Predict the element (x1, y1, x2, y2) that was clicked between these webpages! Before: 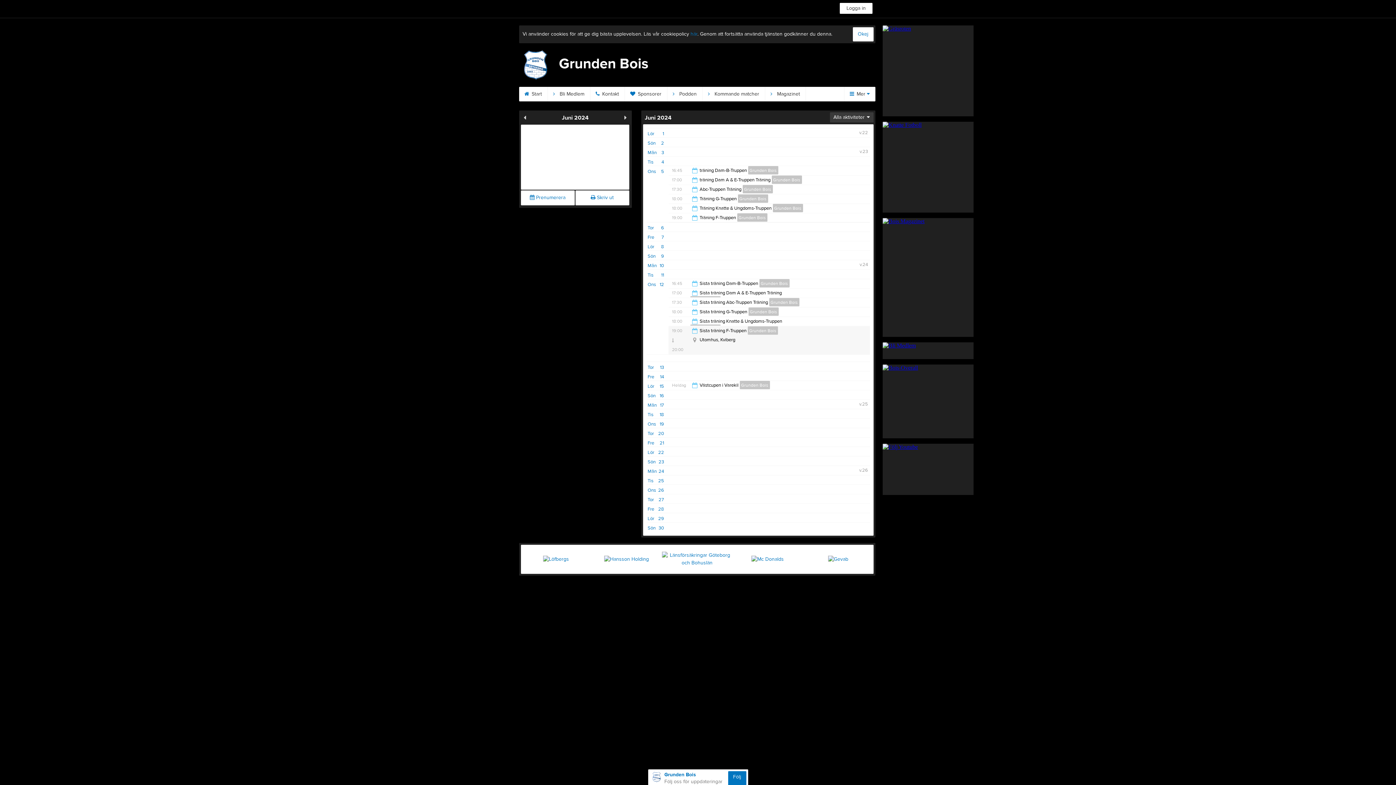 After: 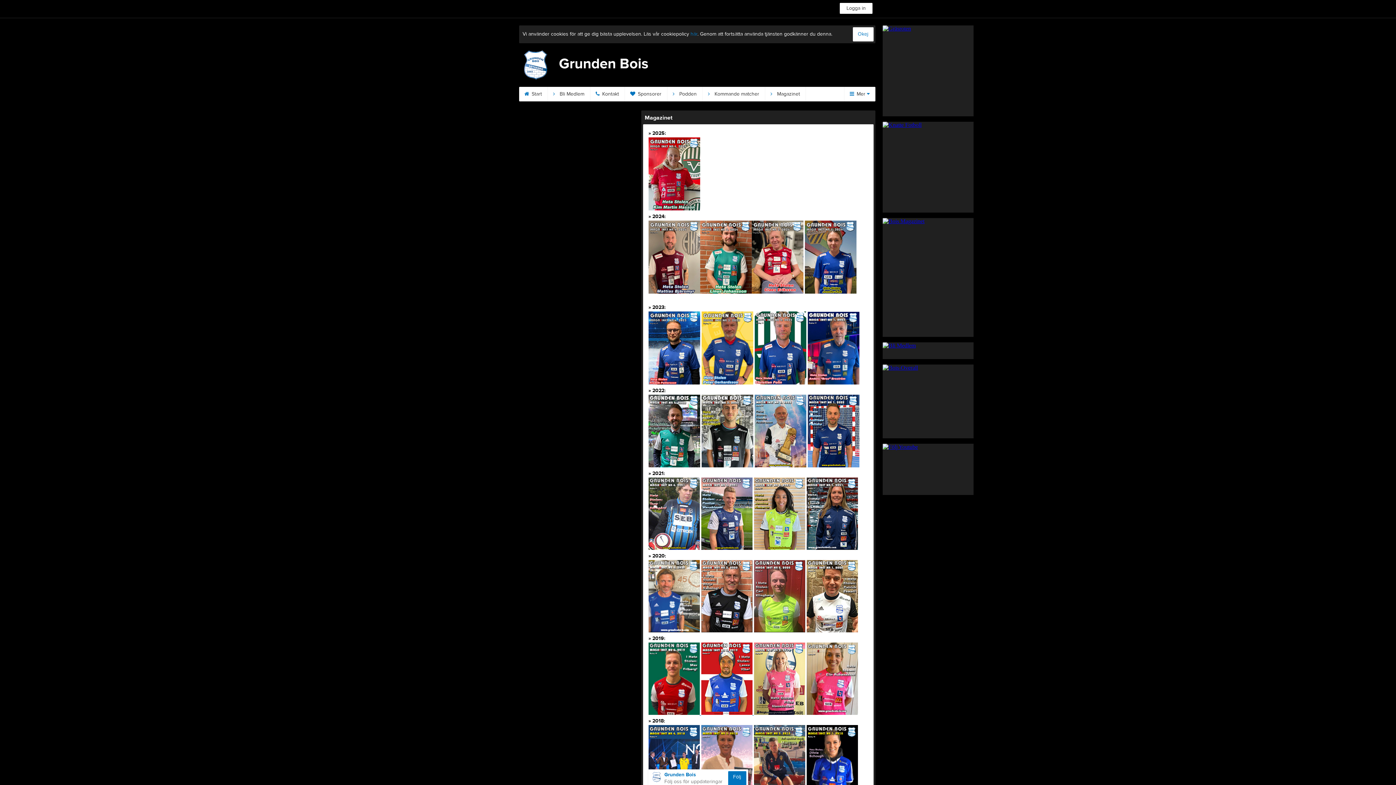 Action: label:  Magazinet bbox: (765, 86, 806, 101)